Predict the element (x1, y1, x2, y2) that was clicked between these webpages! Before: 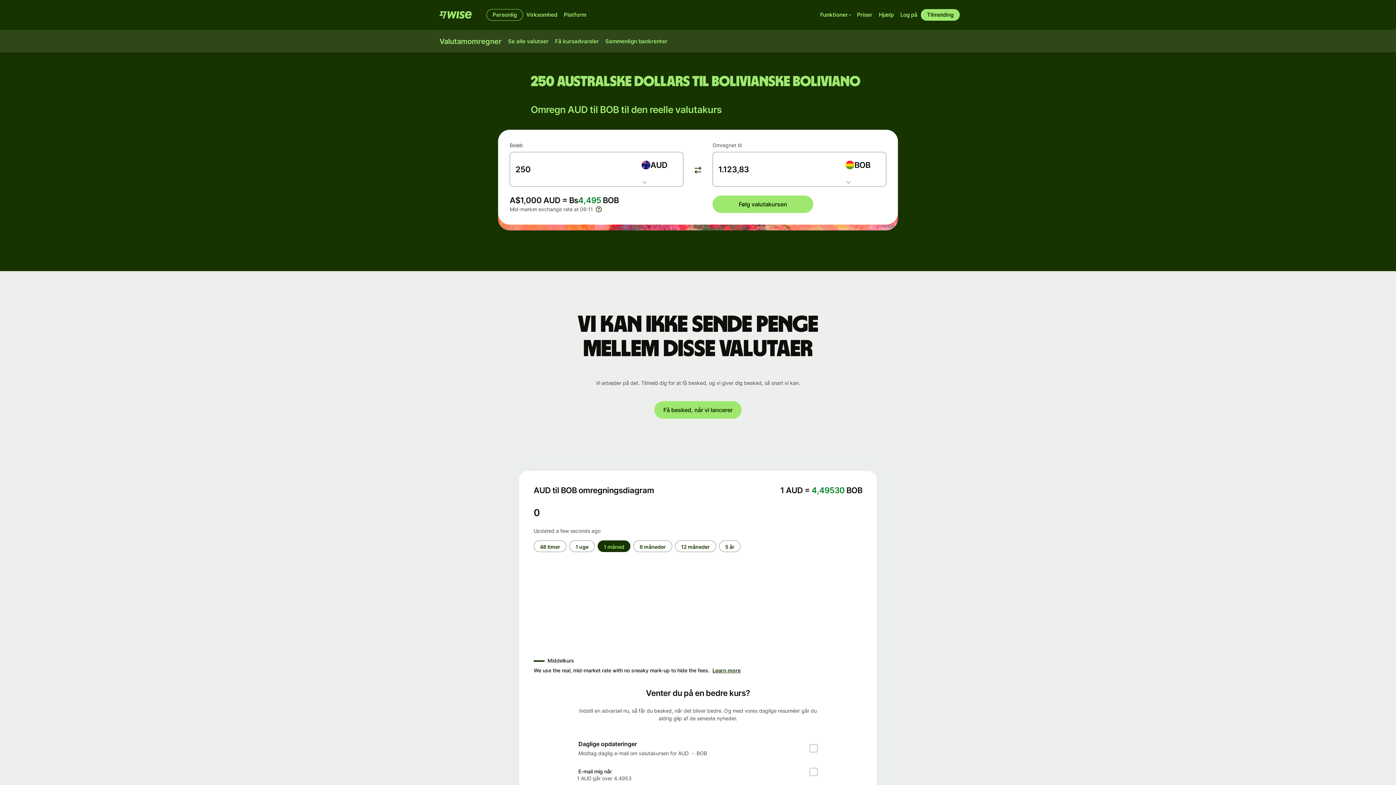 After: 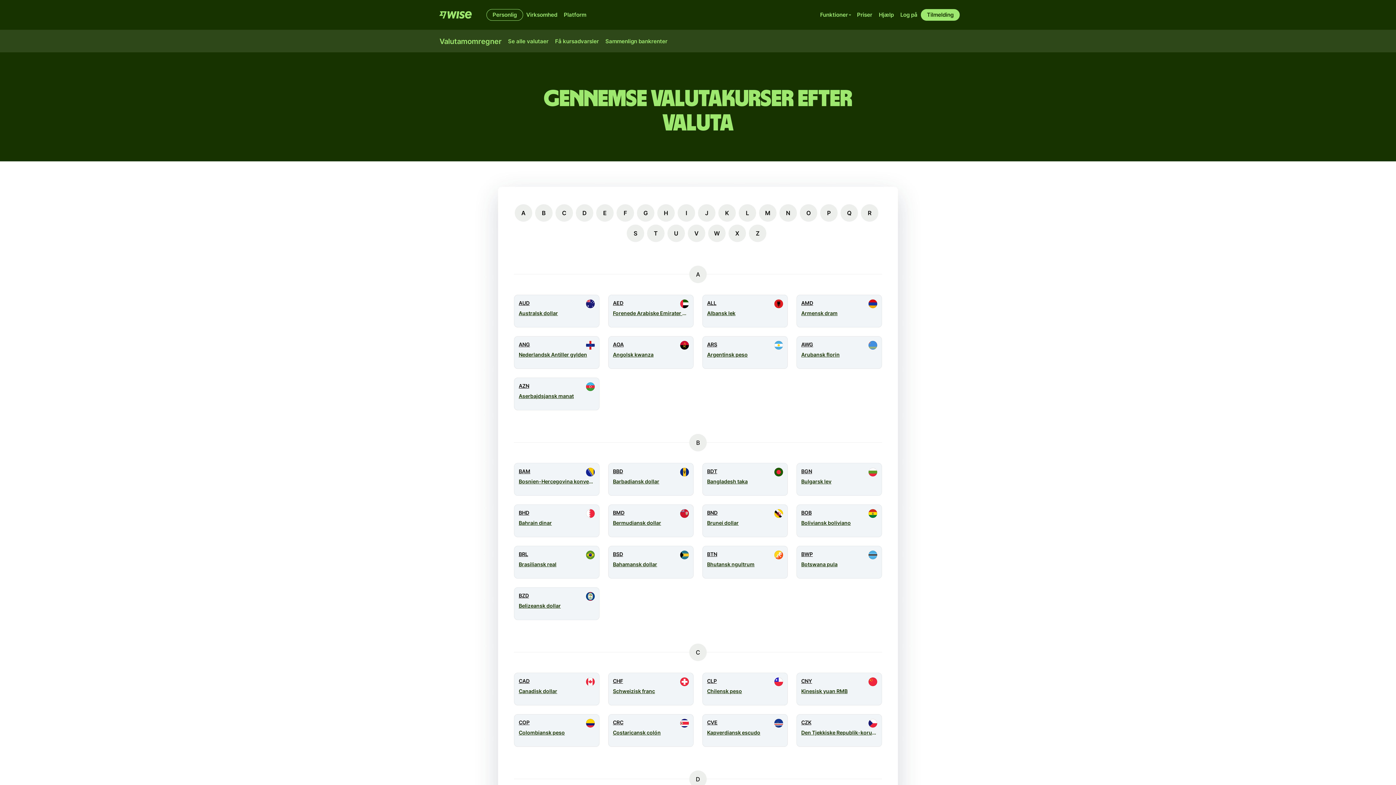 Action: label: Se alle valutaer bbox: (504, 35, 551, 47)